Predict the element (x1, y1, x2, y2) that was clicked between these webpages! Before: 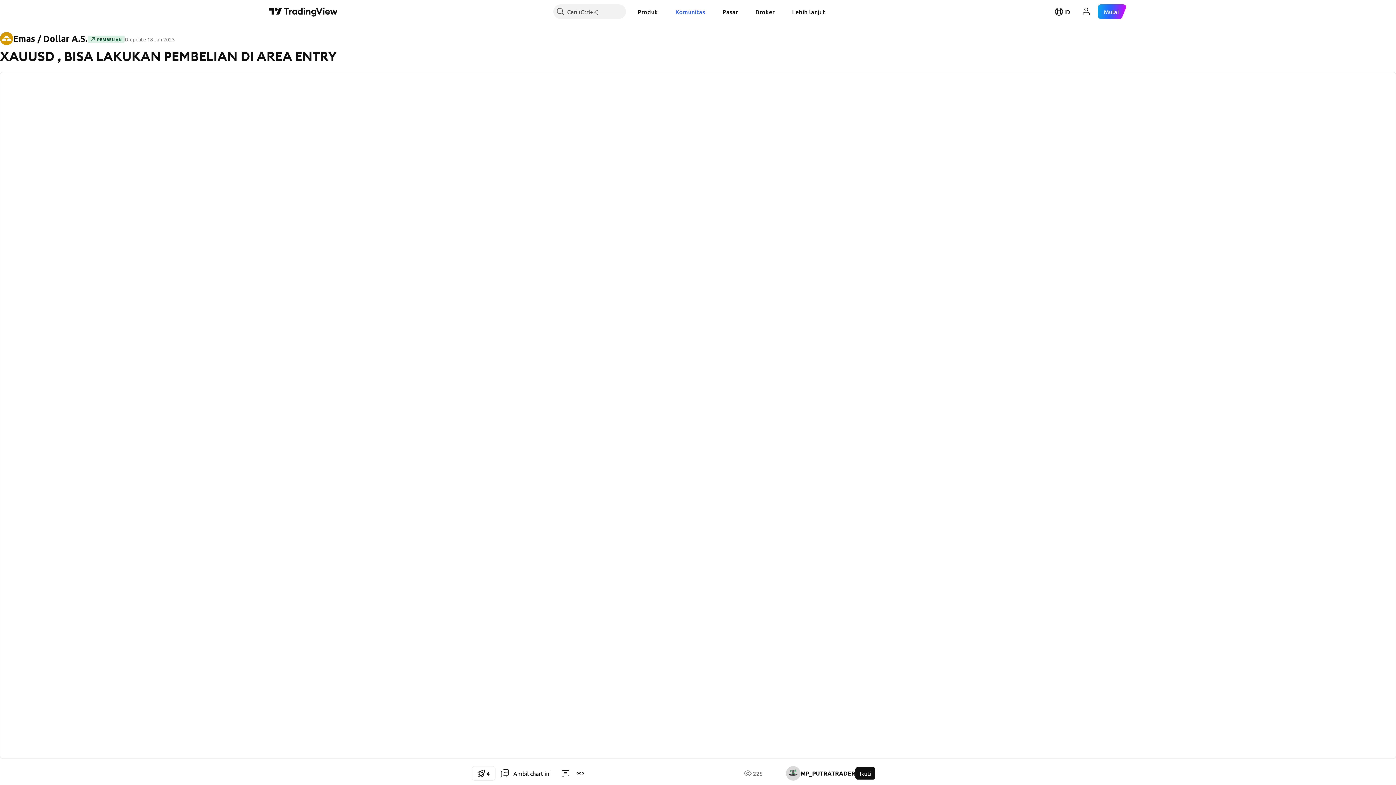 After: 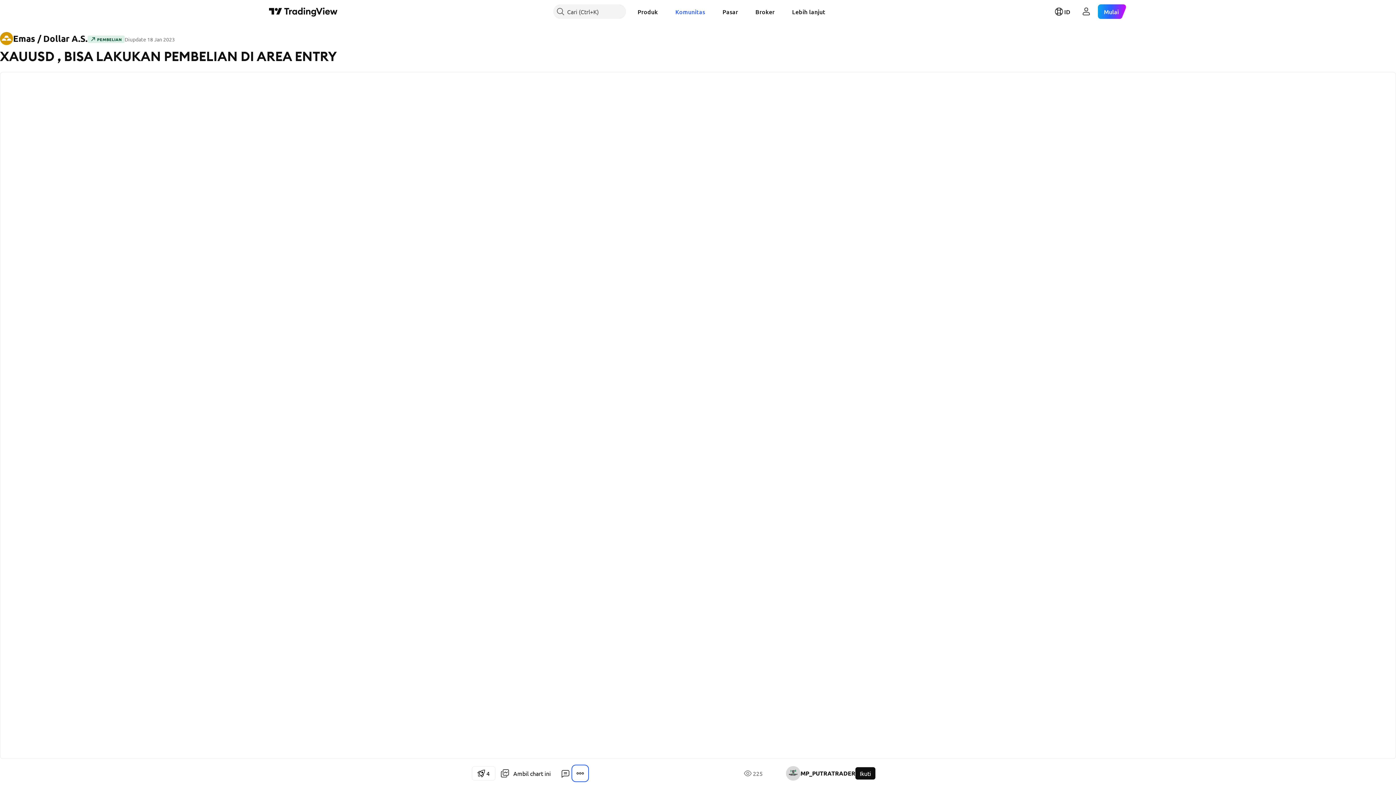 Action: bbox: (573, 766, 587, 781)